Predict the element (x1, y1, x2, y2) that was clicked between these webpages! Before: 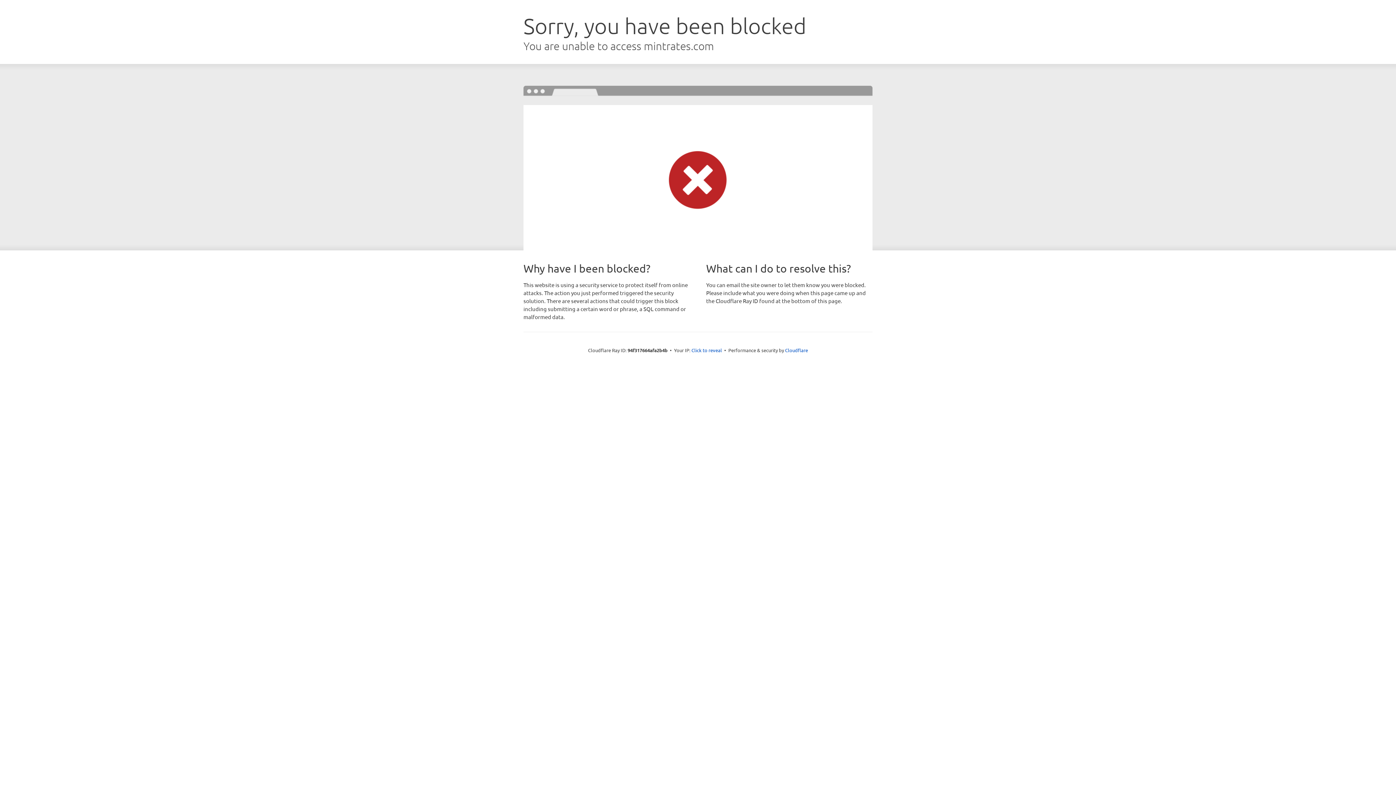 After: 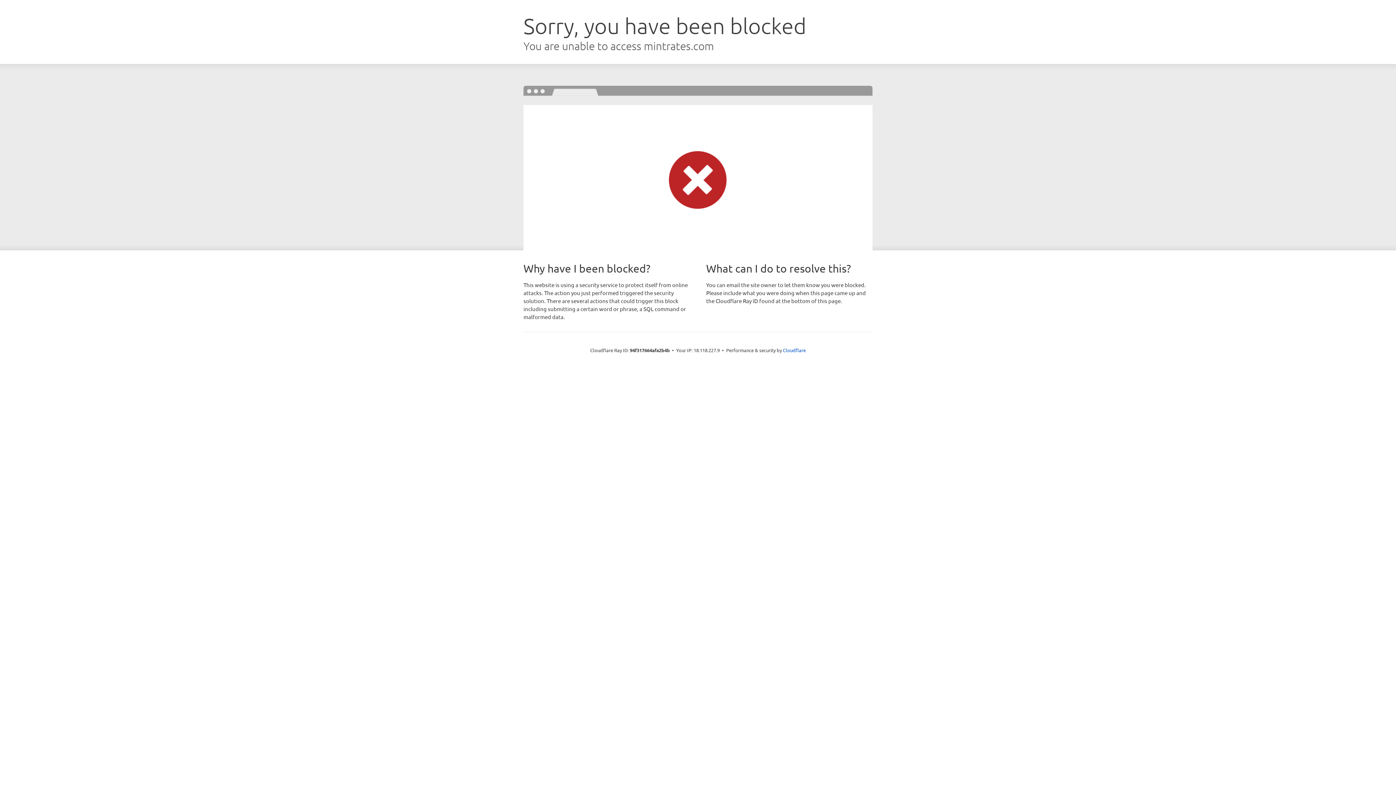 Action: label: Click to reveal bbox: (691, 346, 722, 353)